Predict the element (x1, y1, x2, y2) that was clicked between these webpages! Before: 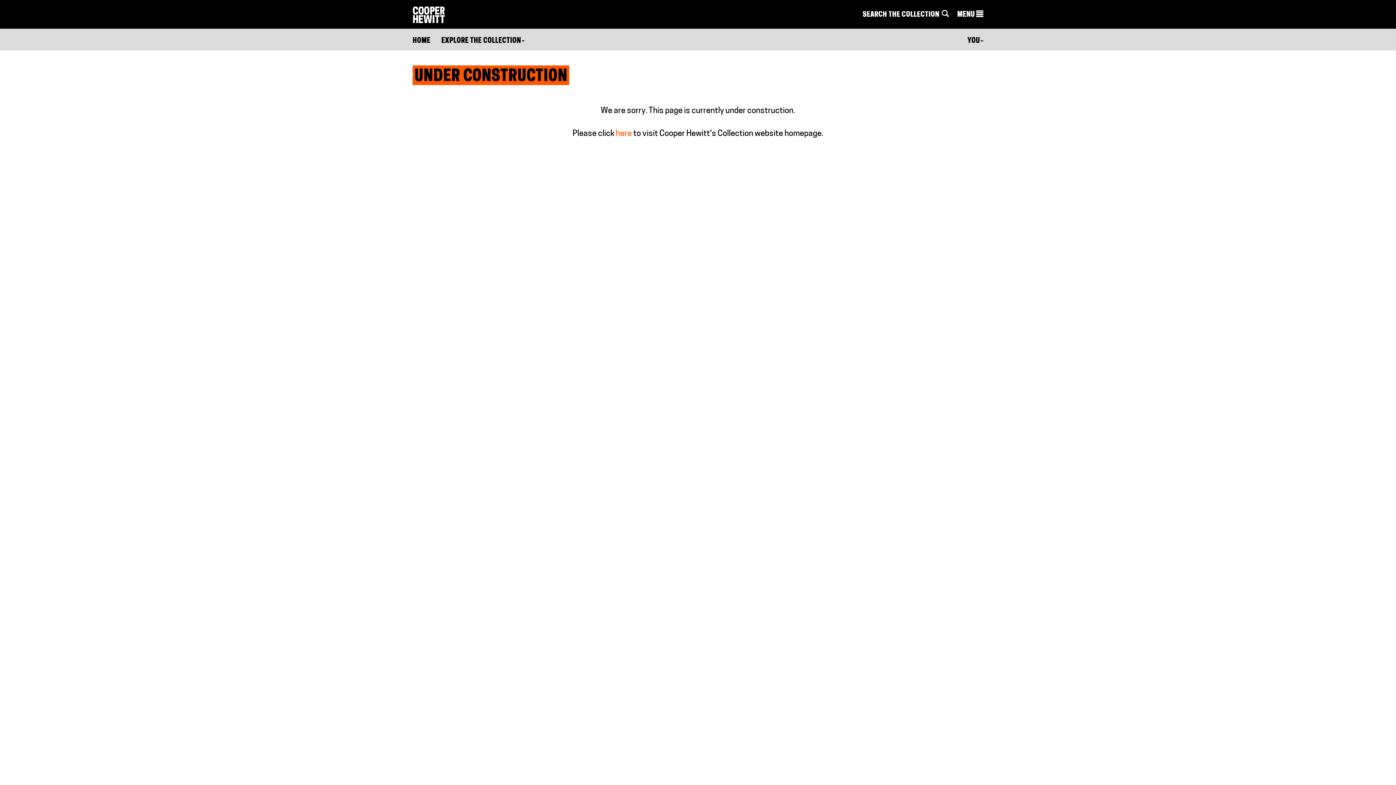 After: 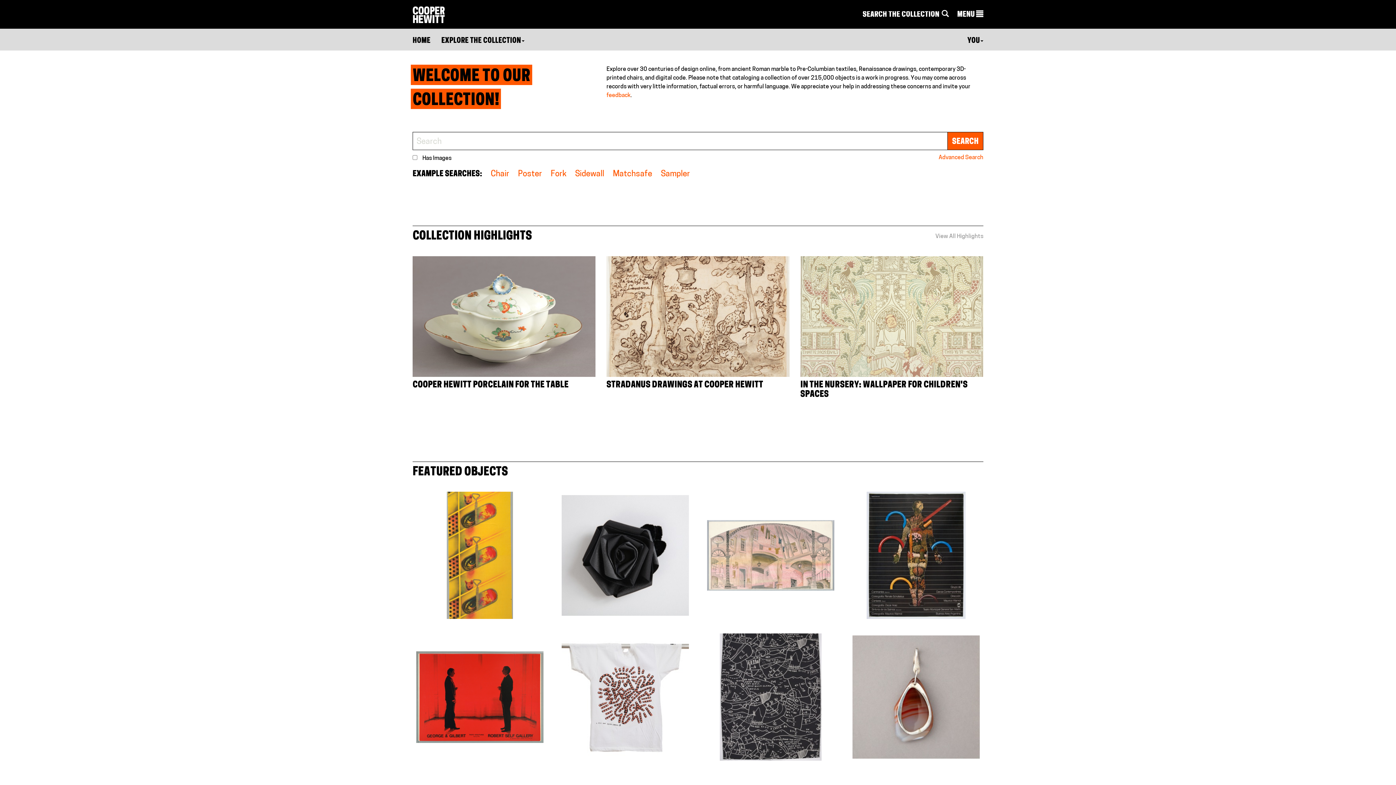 Action: label: HOME bbox: (412, 37, 430, 44)